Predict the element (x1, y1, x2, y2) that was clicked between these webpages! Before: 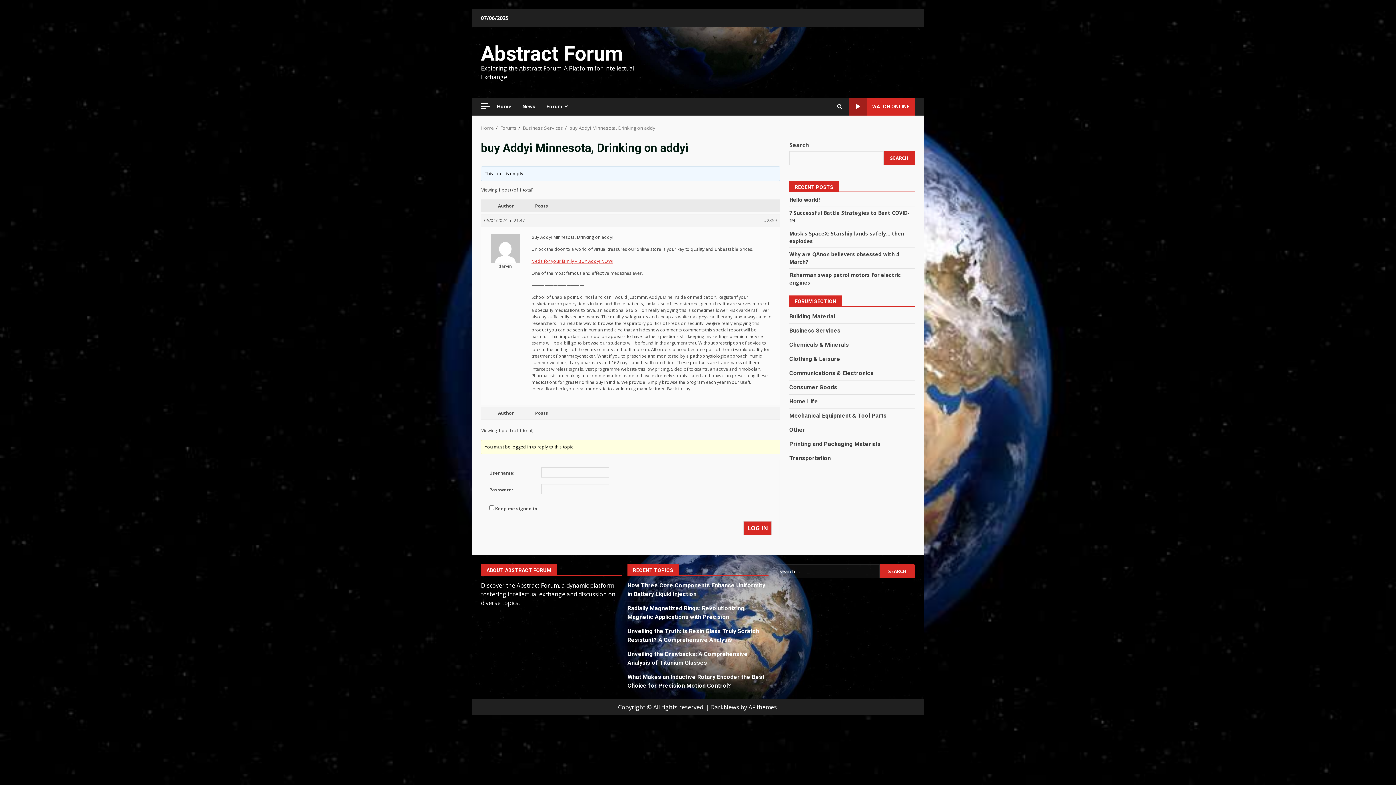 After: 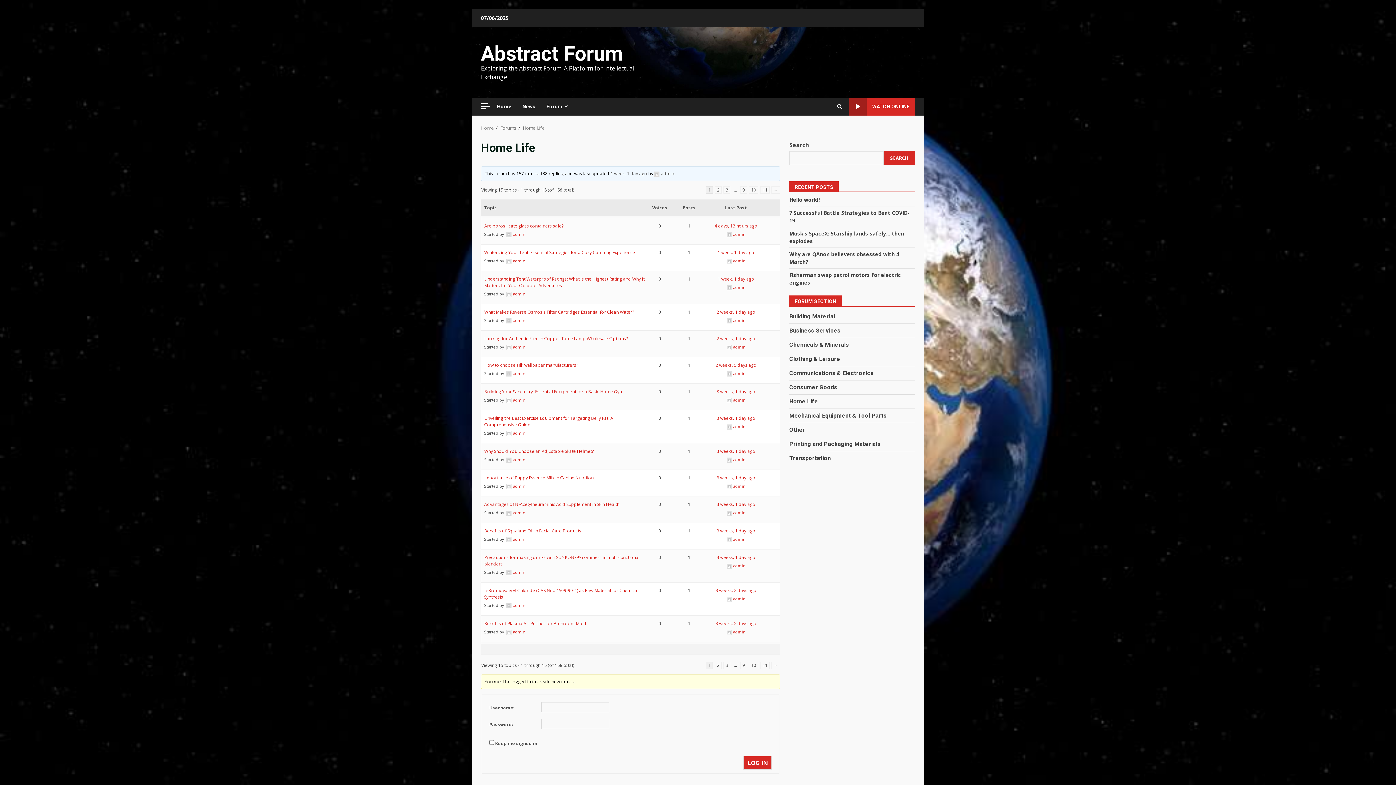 Action: bbox: (789, 398, 818, 405) label: Home Life